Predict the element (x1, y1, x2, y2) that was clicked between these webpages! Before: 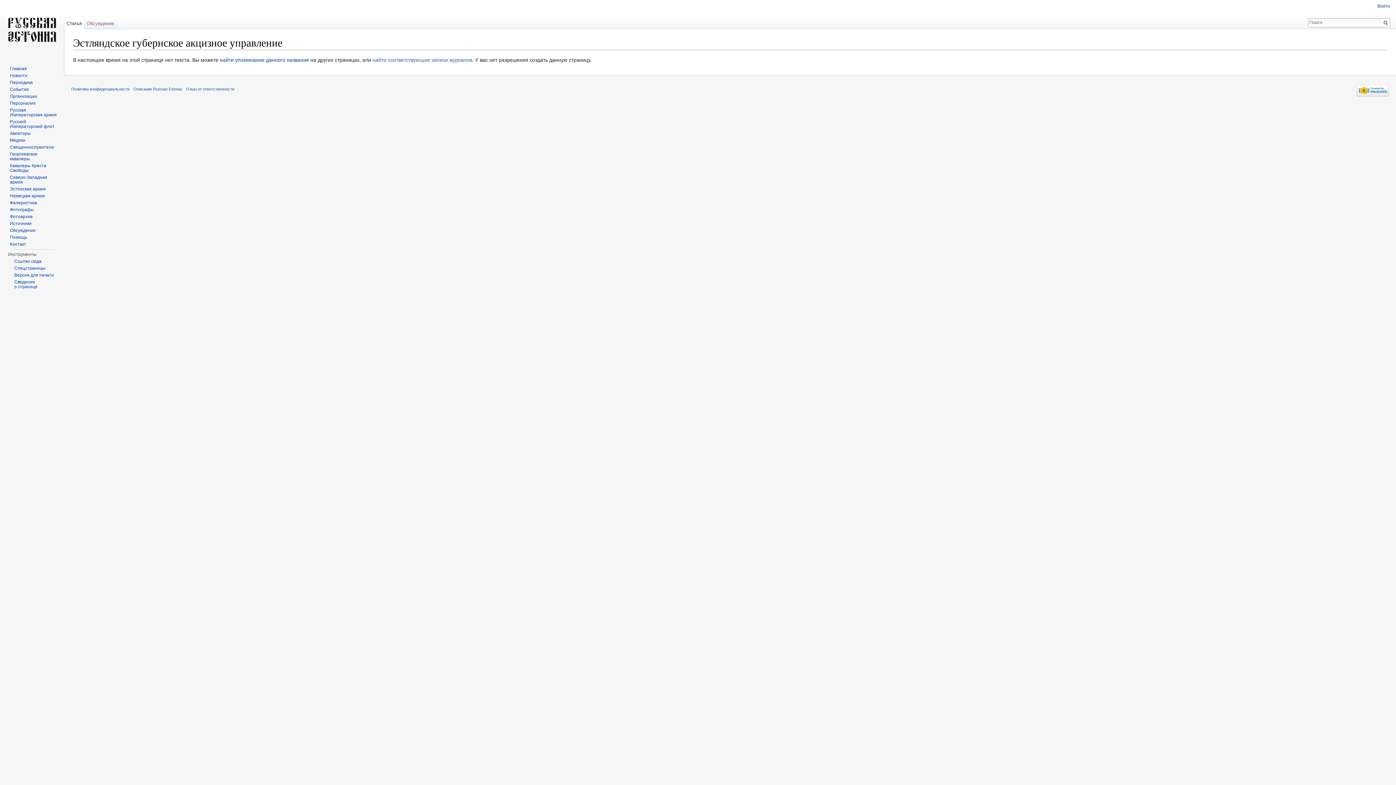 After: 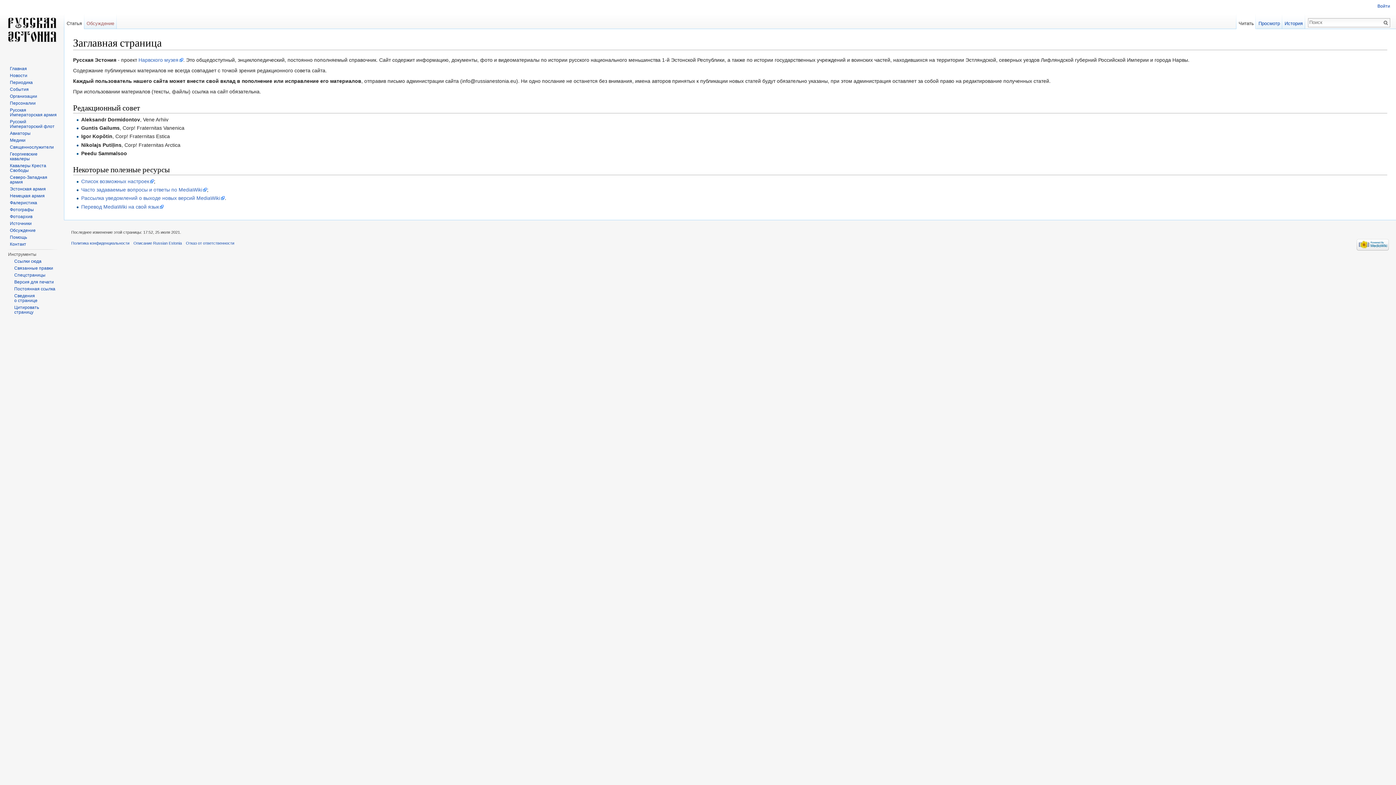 Action: bbox: (9, 66, 26, 71) label: Главная